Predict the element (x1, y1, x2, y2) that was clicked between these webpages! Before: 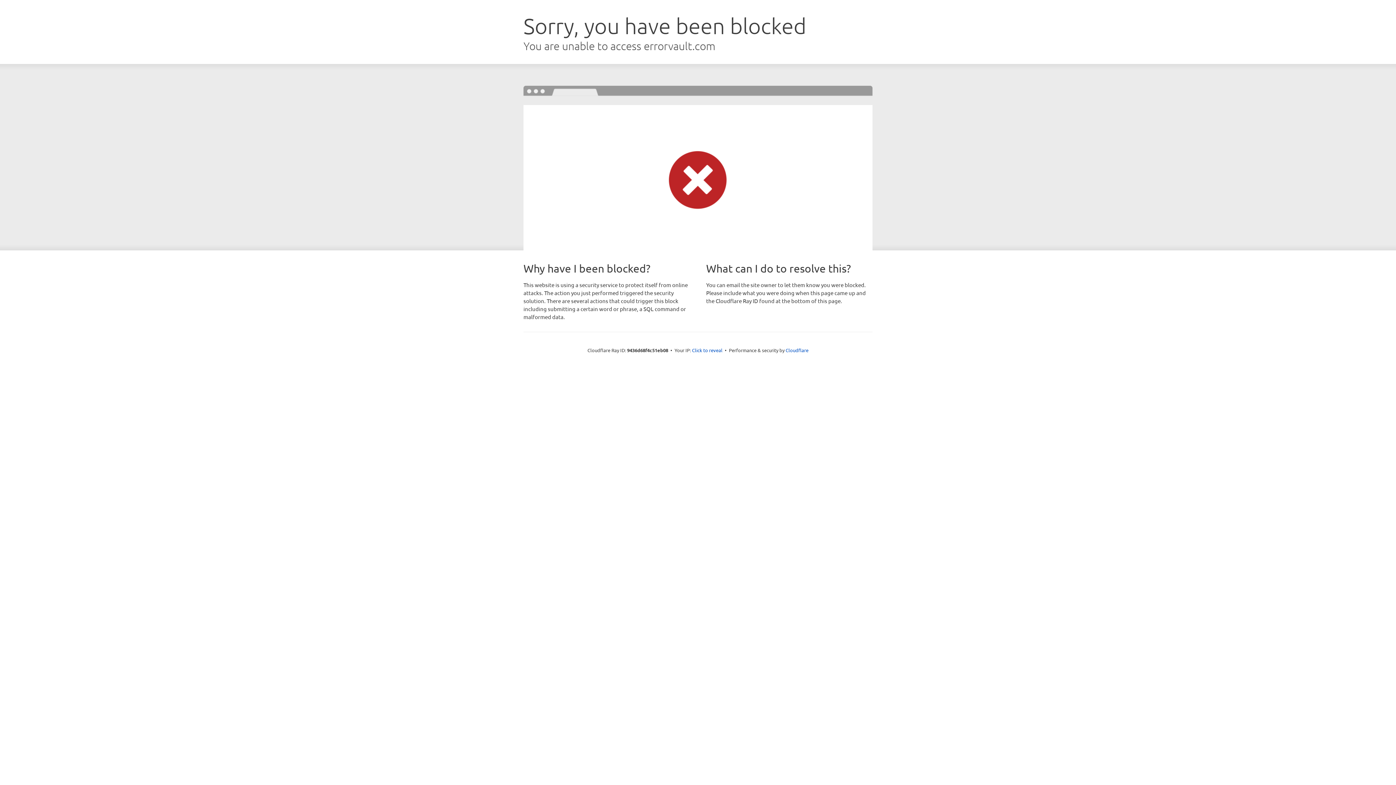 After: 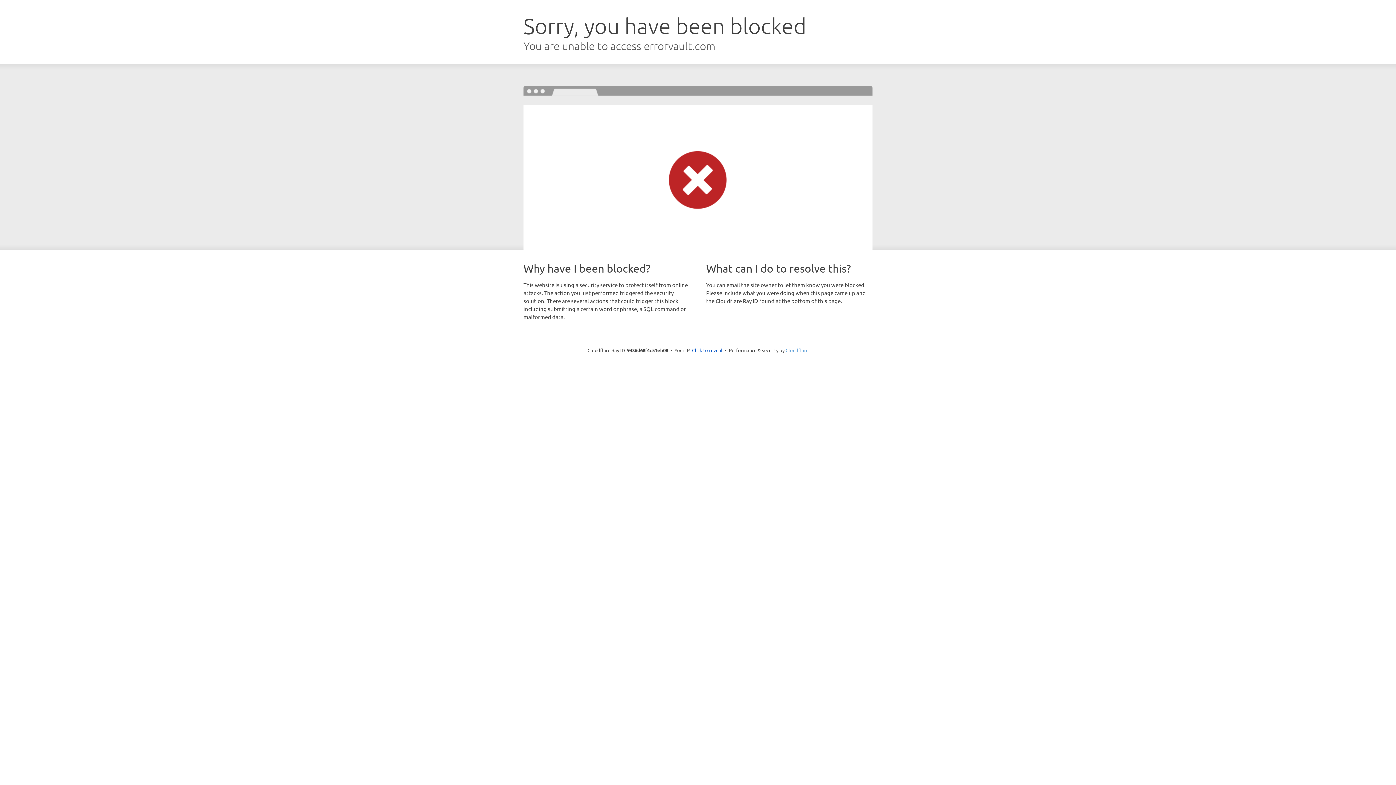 Action: label: Cloudflare bbox: (785, 347, 808, 353)